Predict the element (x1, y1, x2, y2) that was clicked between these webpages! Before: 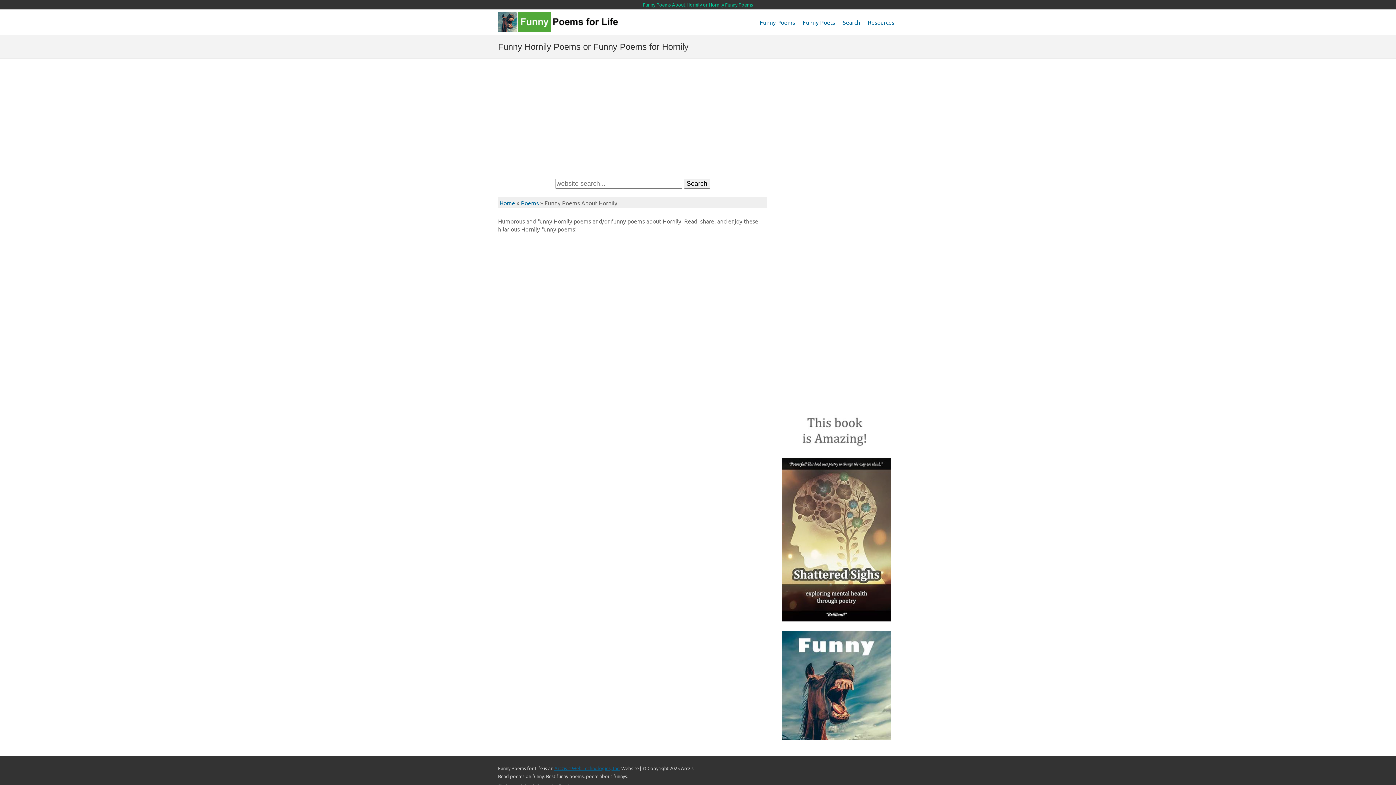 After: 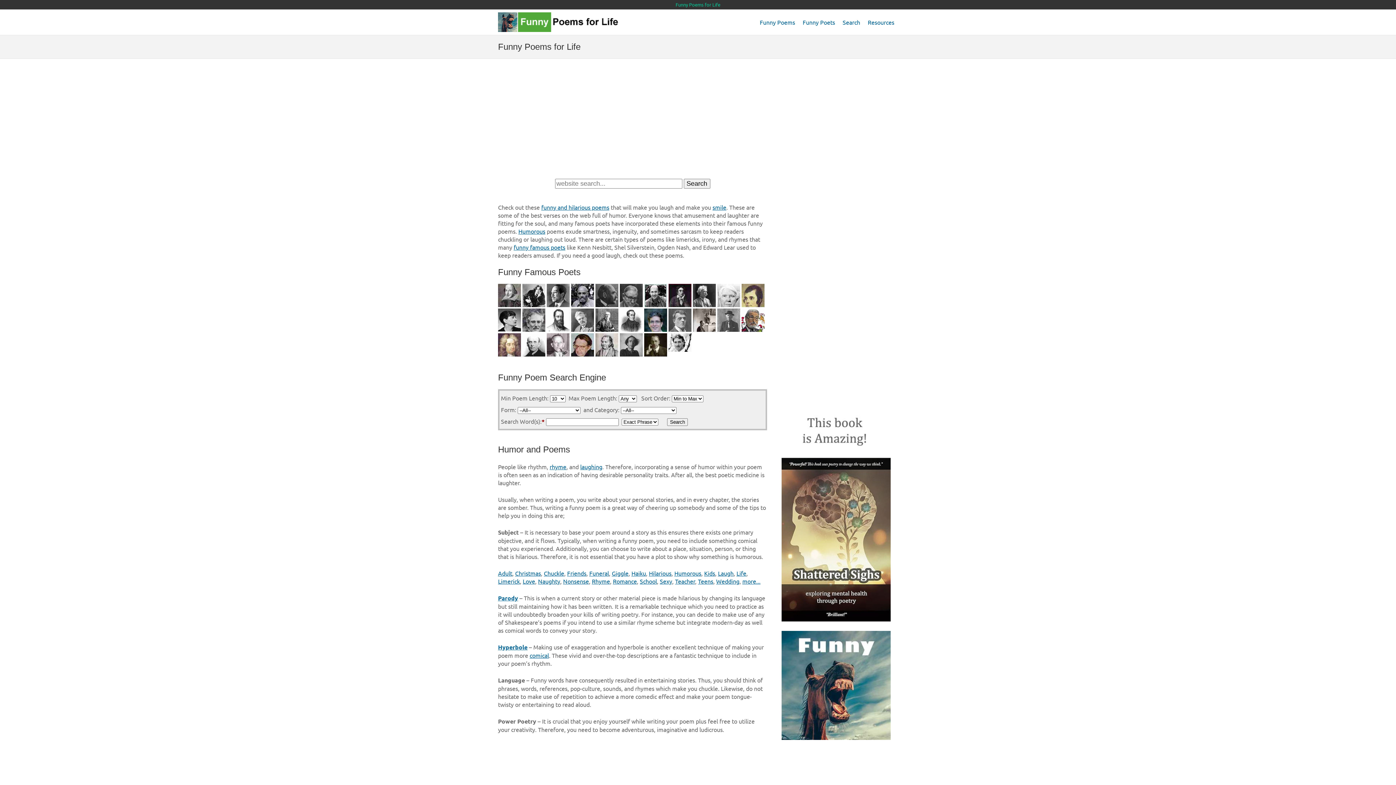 Action: bbox: (781, 734, 890, 741)